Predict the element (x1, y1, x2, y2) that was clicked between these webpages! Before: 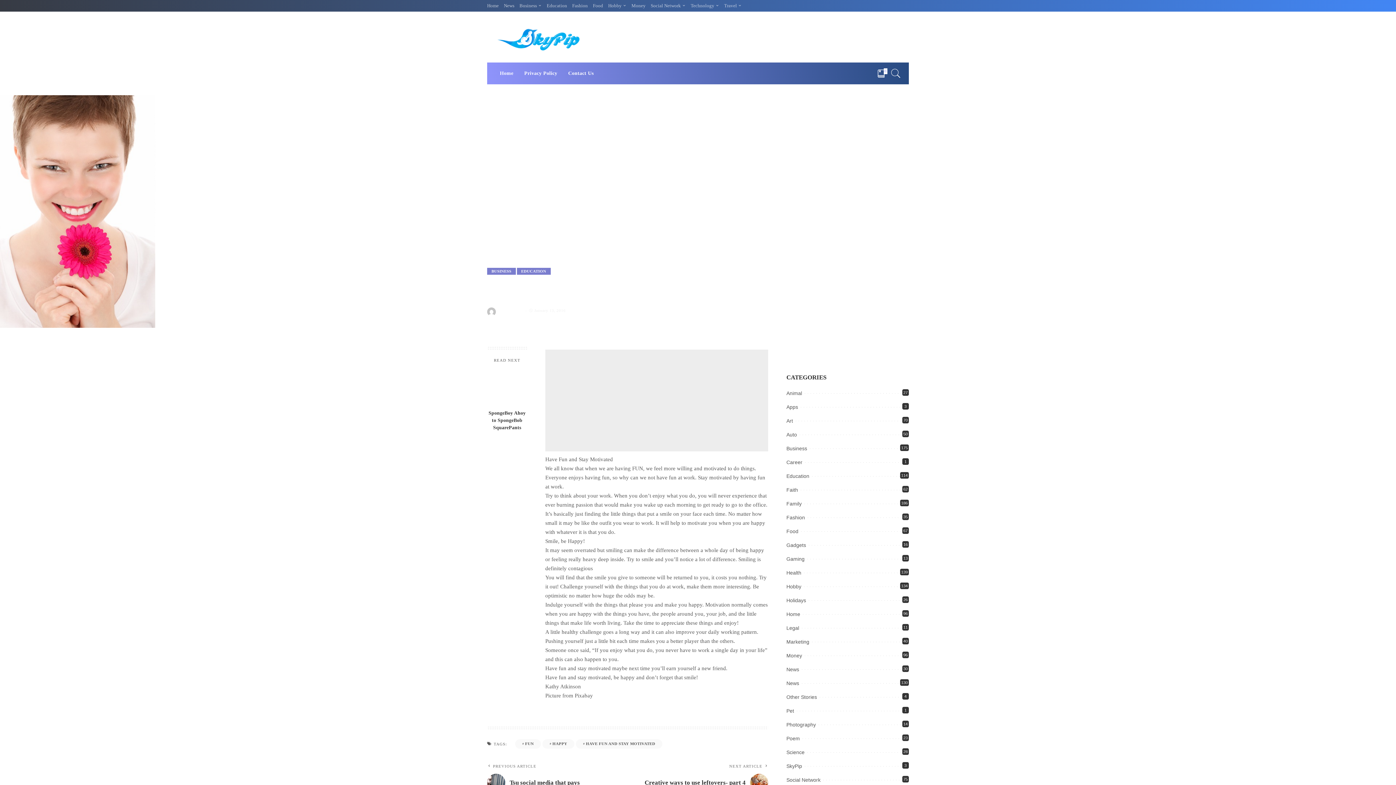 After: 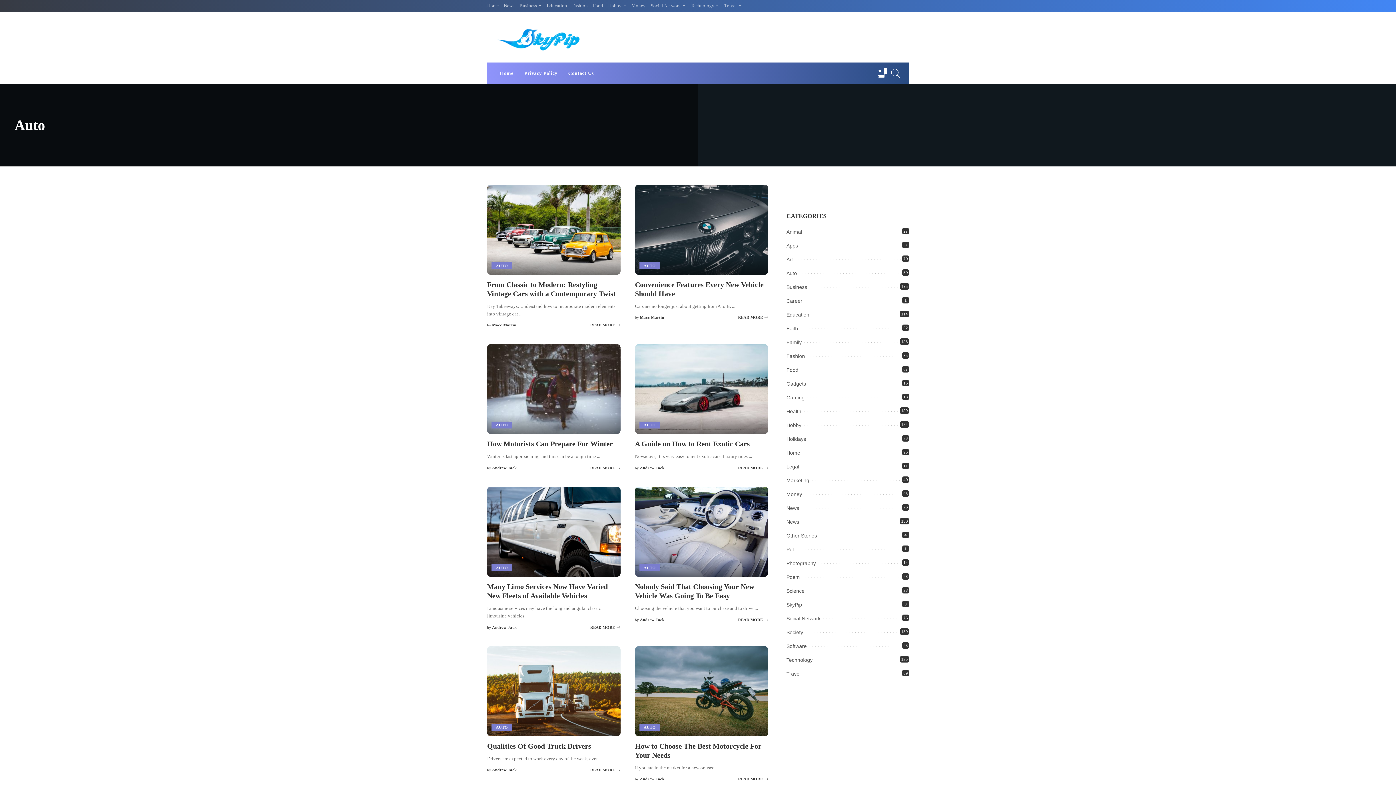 Action: bbox: (786, 431, 797, 437) label: Auto
50